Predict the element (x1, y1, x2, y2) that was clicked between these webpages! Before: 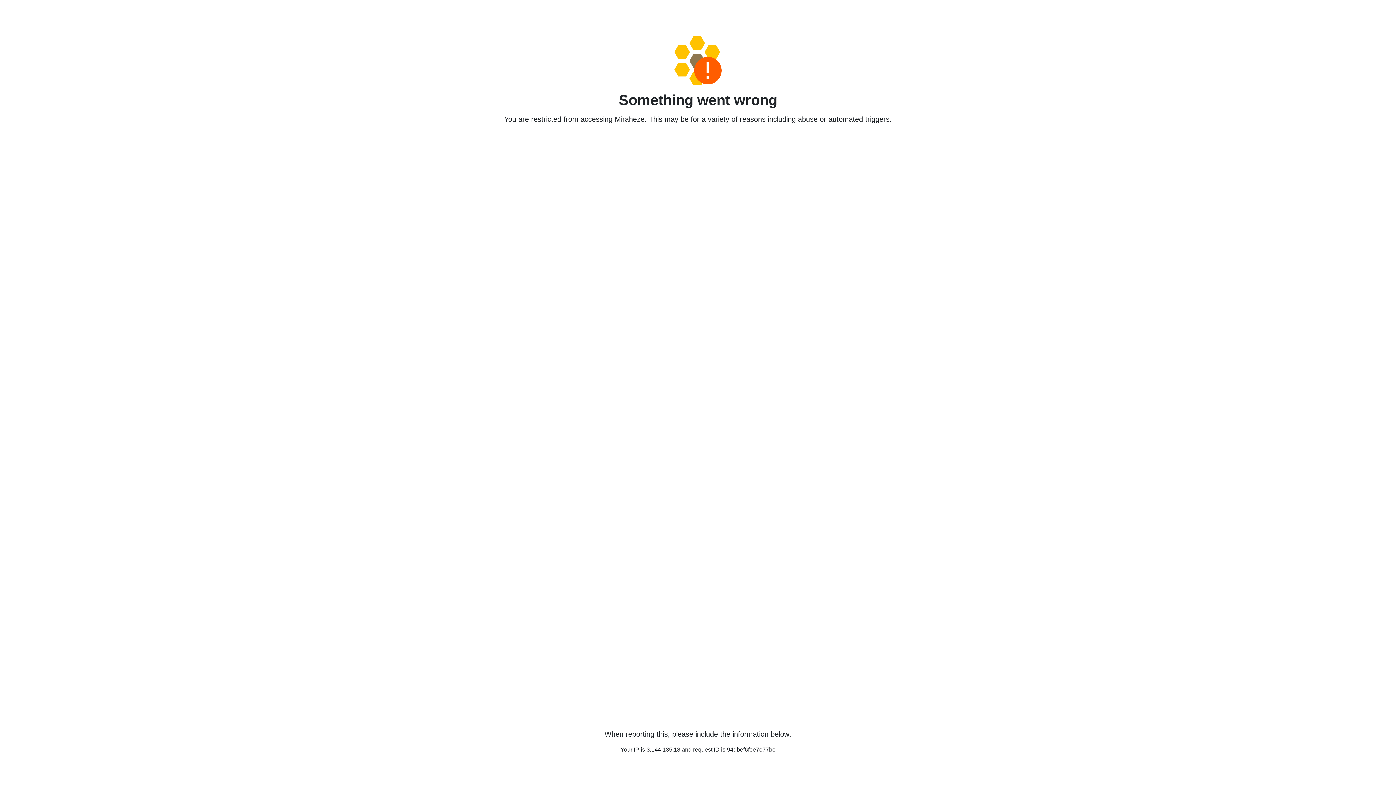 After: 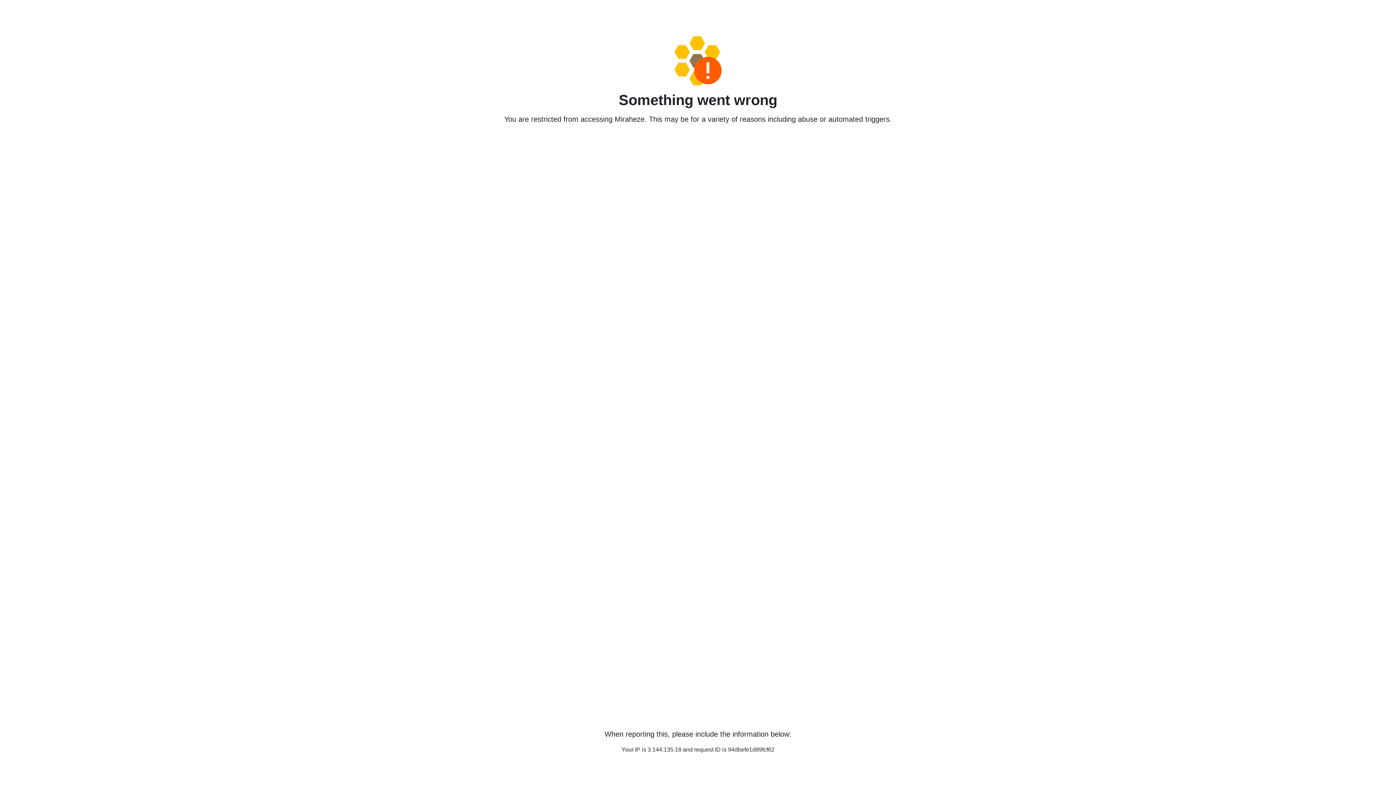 Action: bbox: (458, 36, 938, 85)